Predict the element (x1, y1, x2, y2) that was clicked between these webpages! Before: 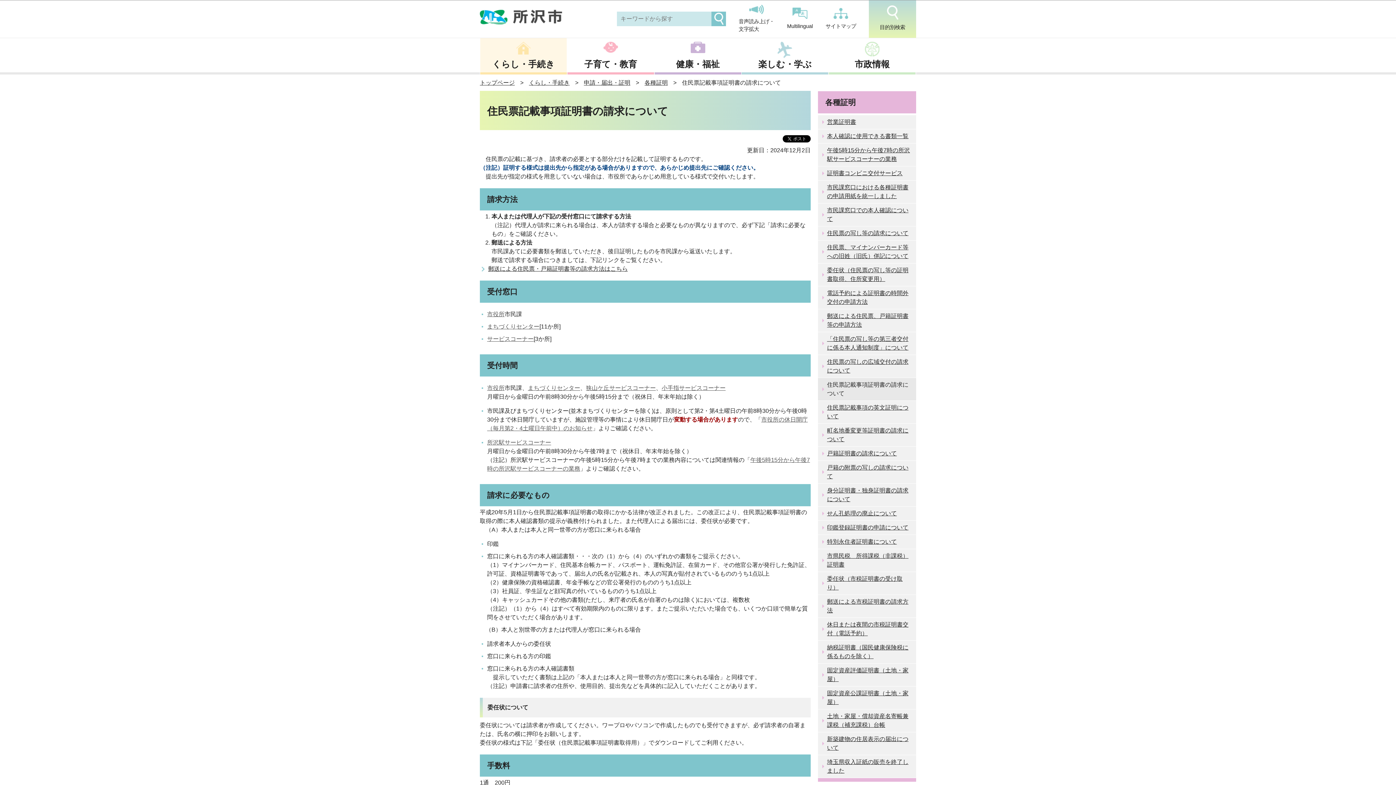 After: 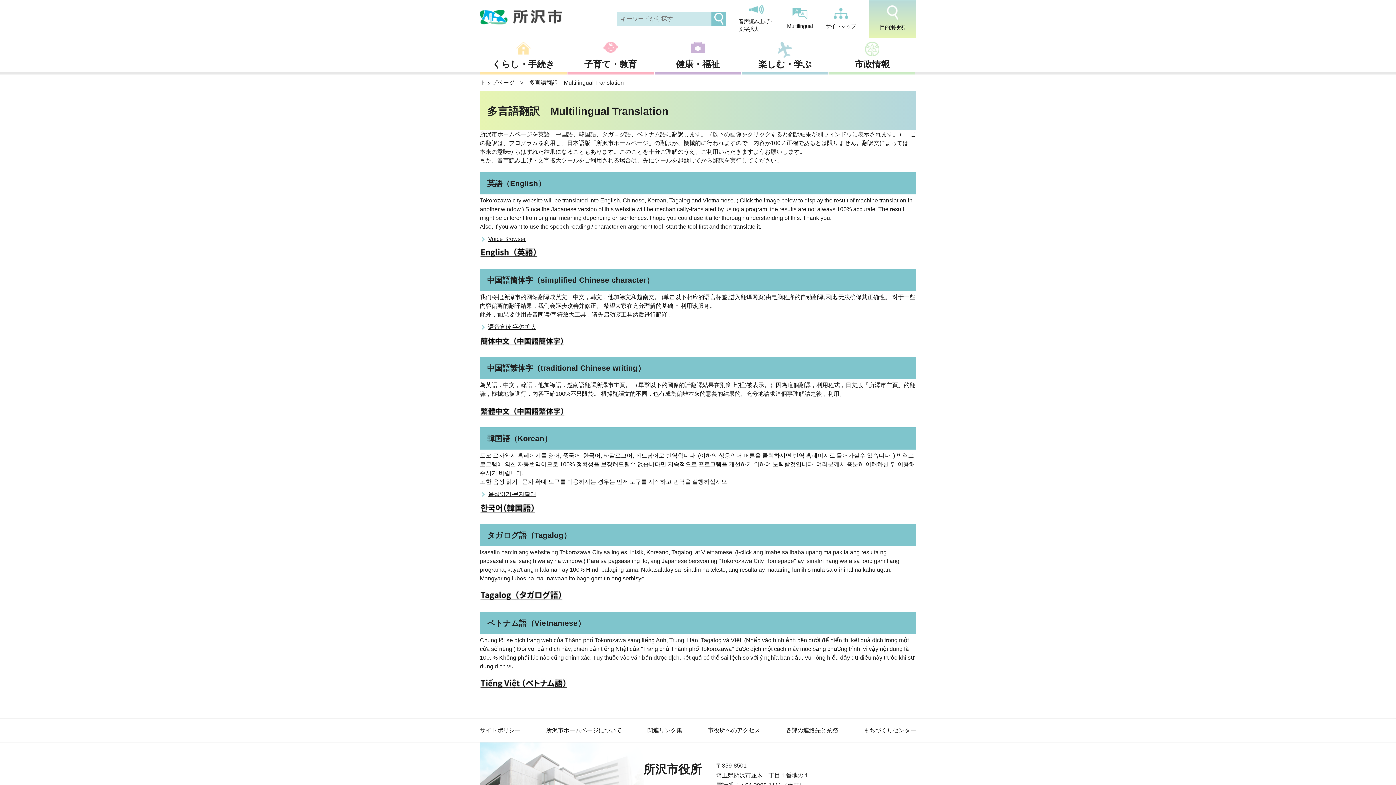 Action: bbox: (787, 7, 813, 30) label: Multilingual